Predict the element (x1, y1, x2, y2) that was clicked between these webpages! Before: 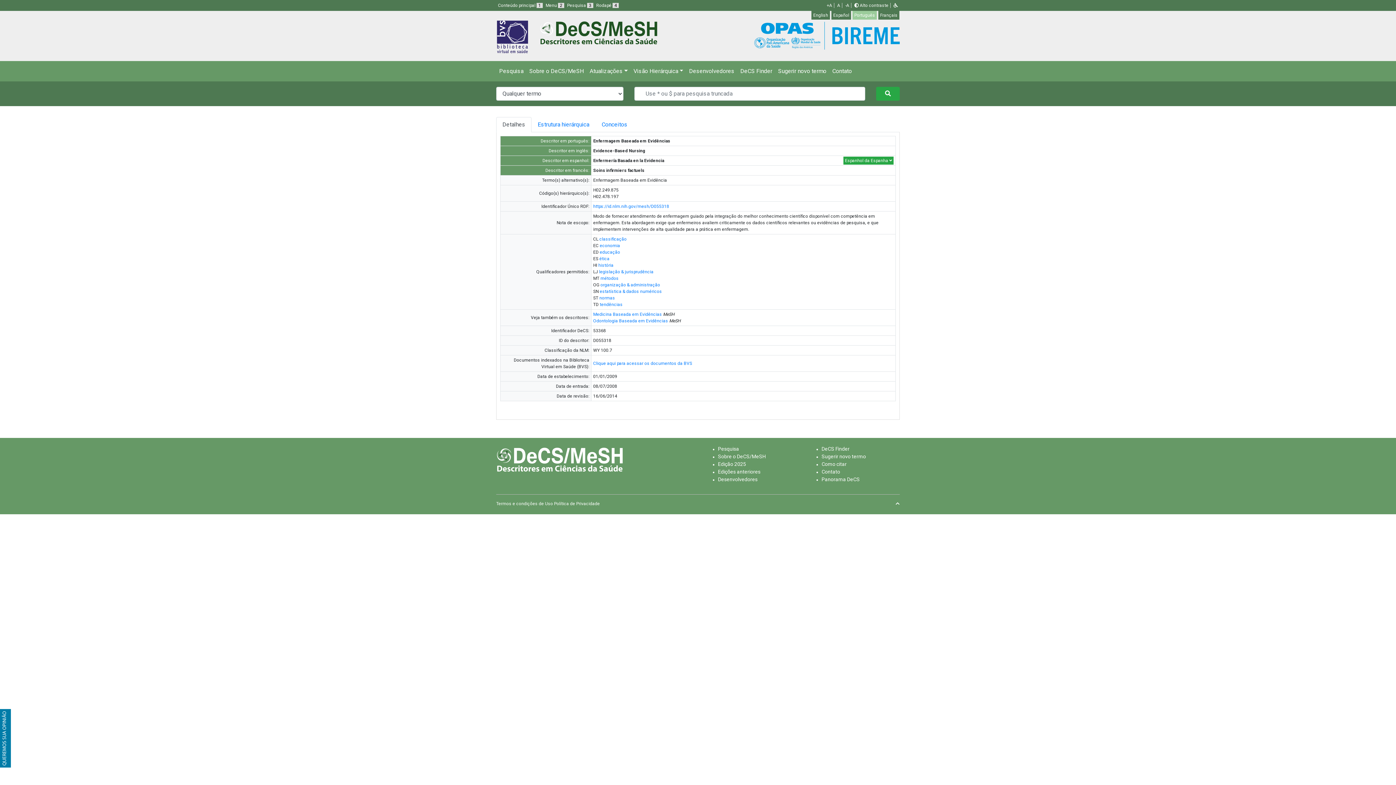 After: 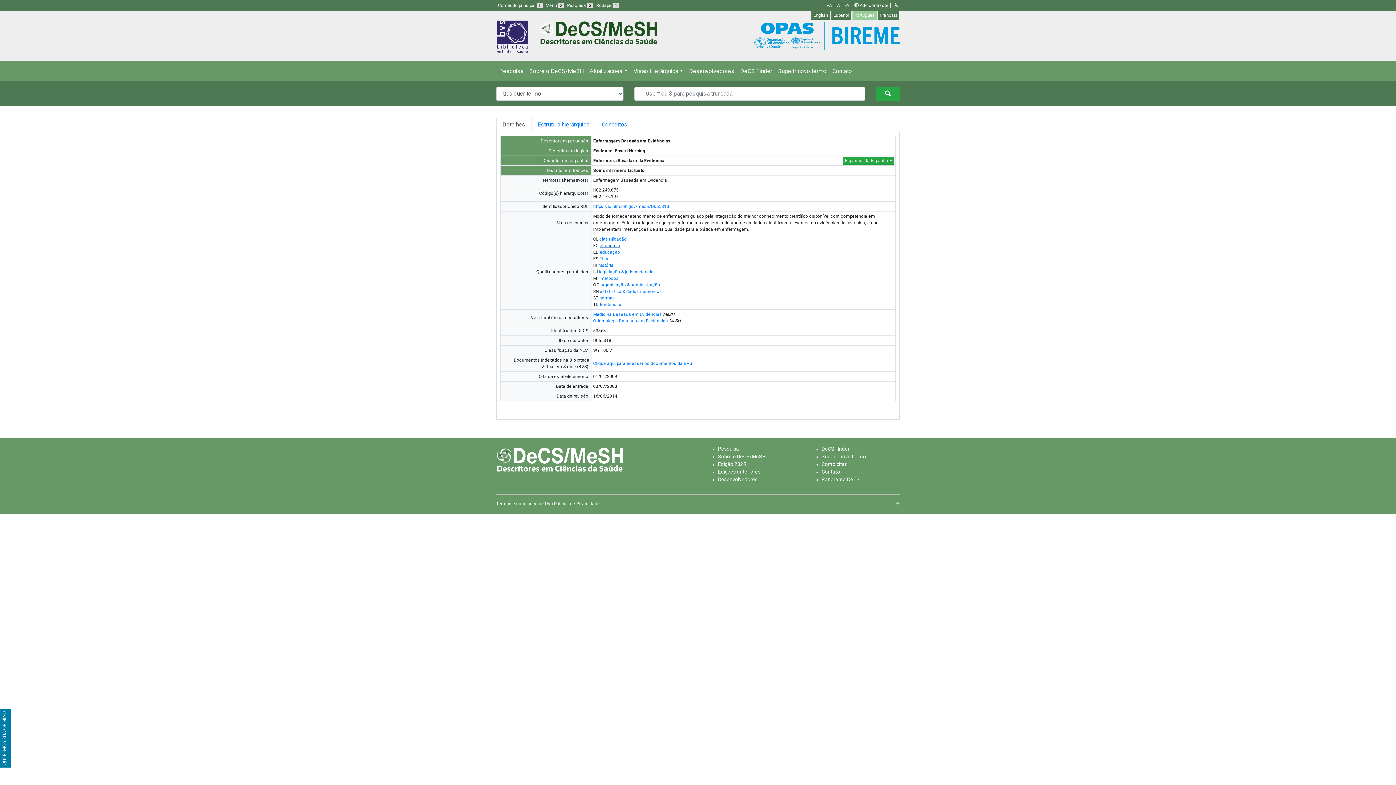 Action: label: economia bbox: (599, 243, 620, 248)